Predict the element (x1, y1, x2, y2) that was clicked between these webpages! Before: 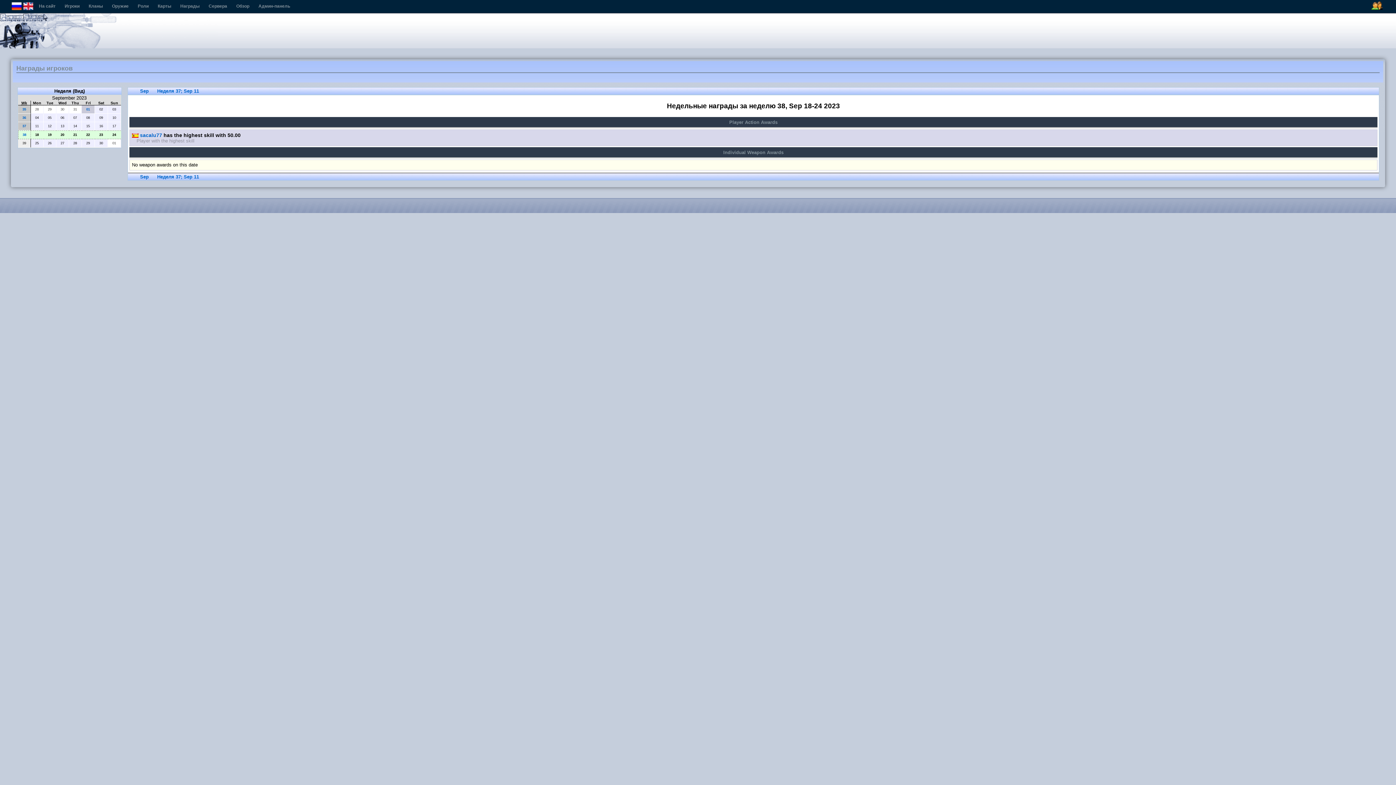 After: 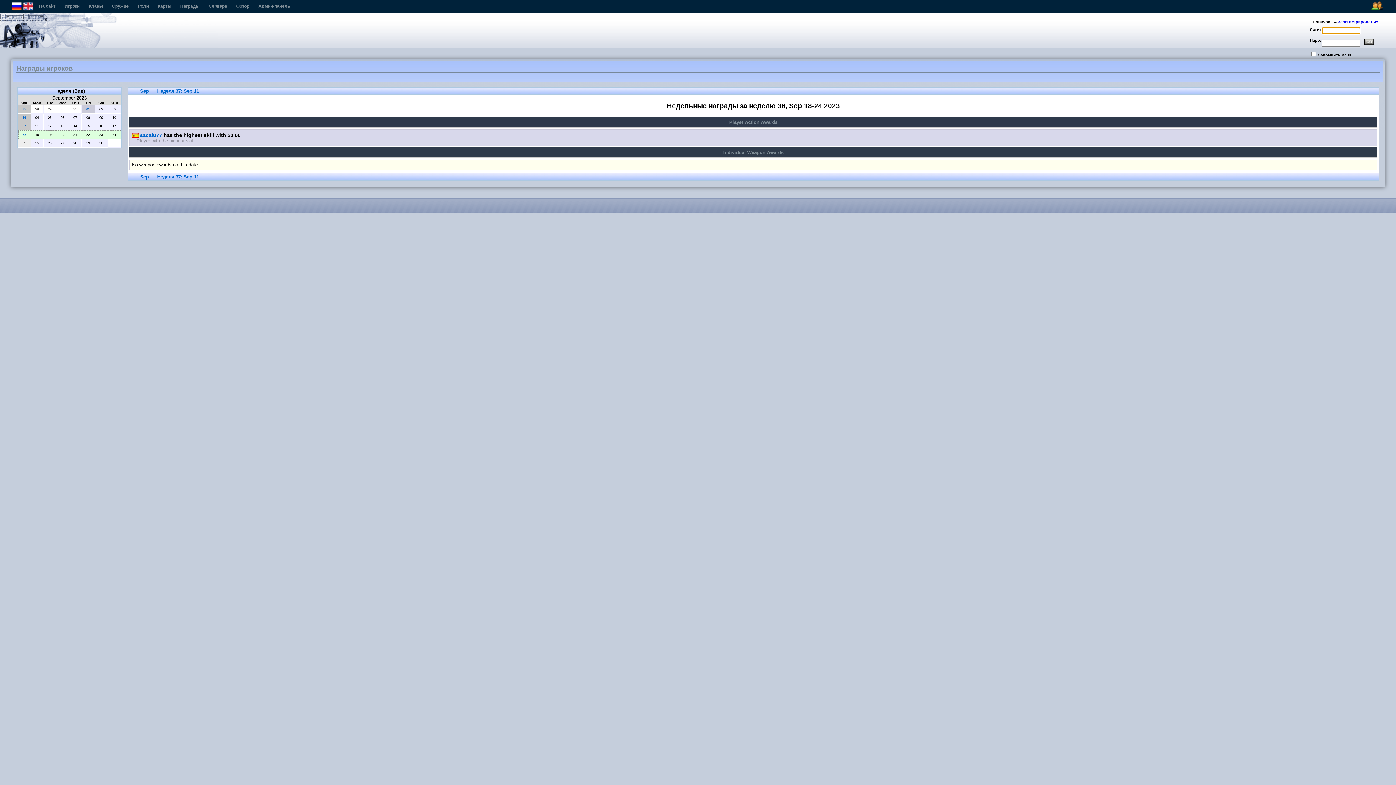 Action: bbox: (1370, 5, 1384, 11)